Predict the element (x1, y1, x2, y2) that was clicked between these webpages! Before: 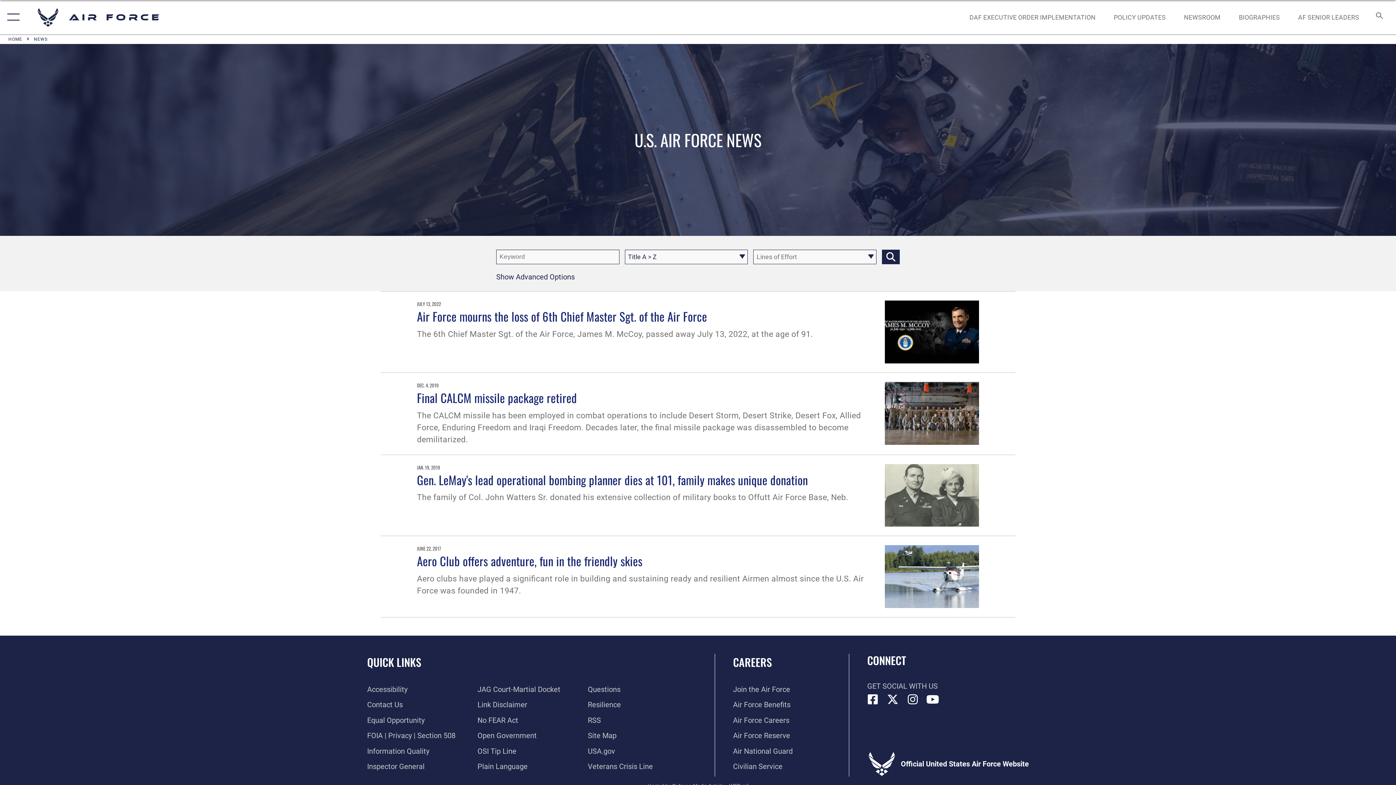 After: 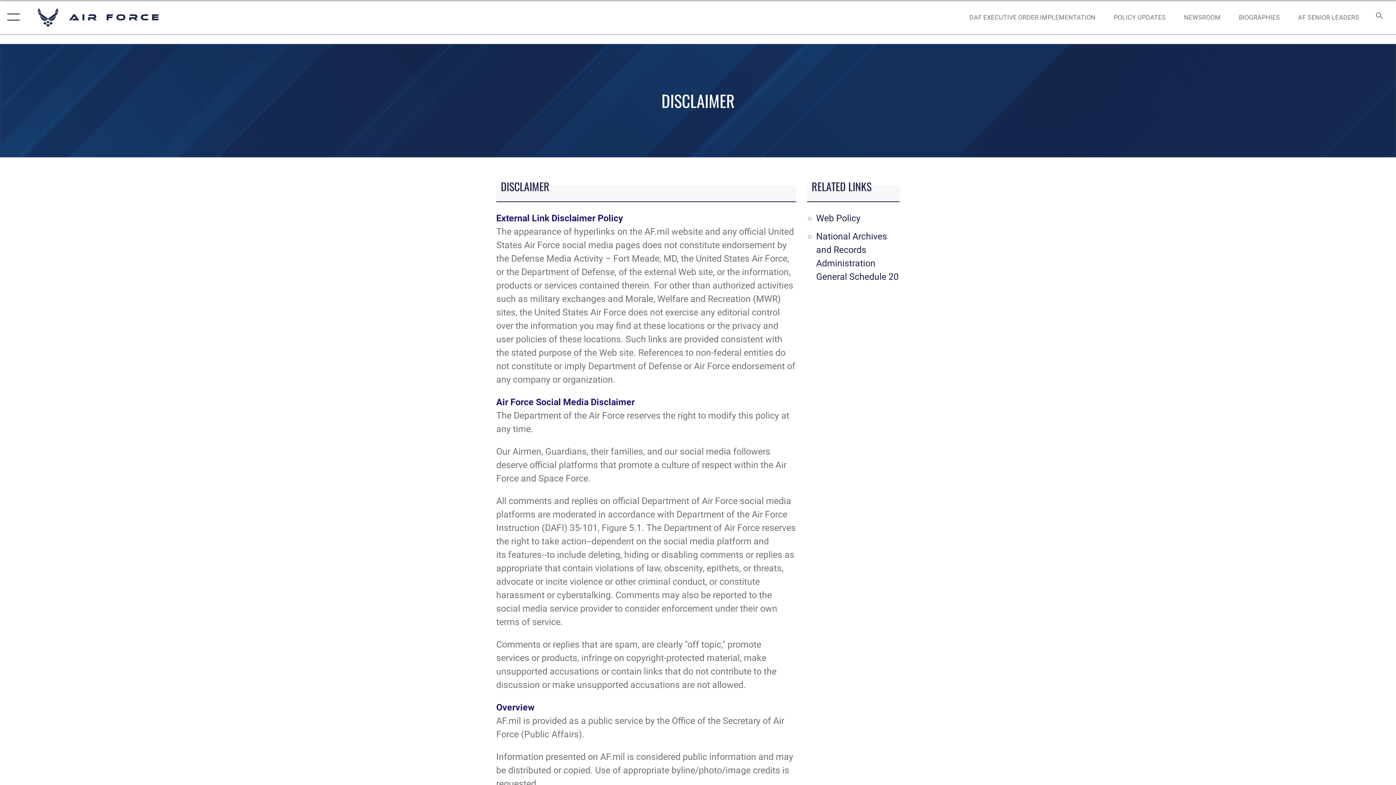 Action: bbox: (477, 700, 527, 709) label: Link Disclaimer